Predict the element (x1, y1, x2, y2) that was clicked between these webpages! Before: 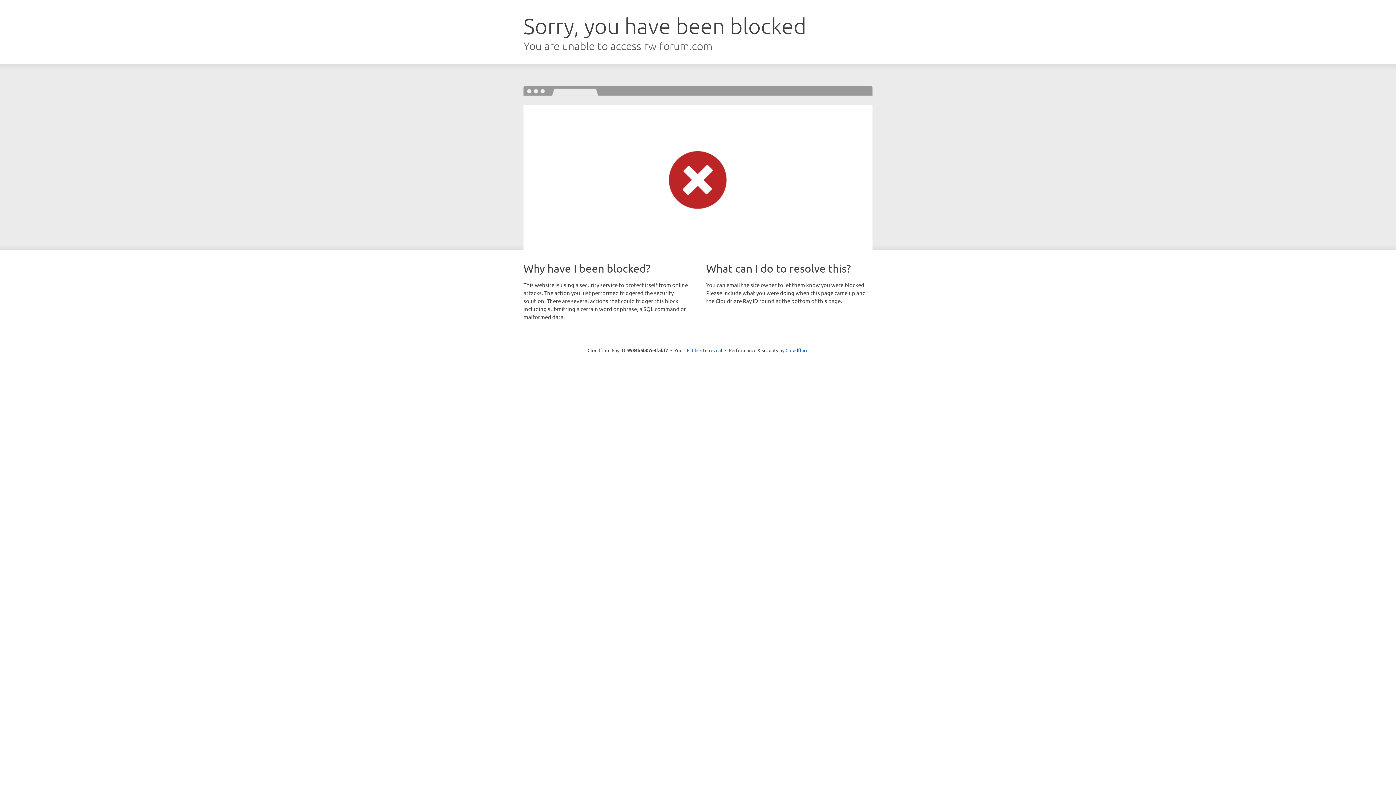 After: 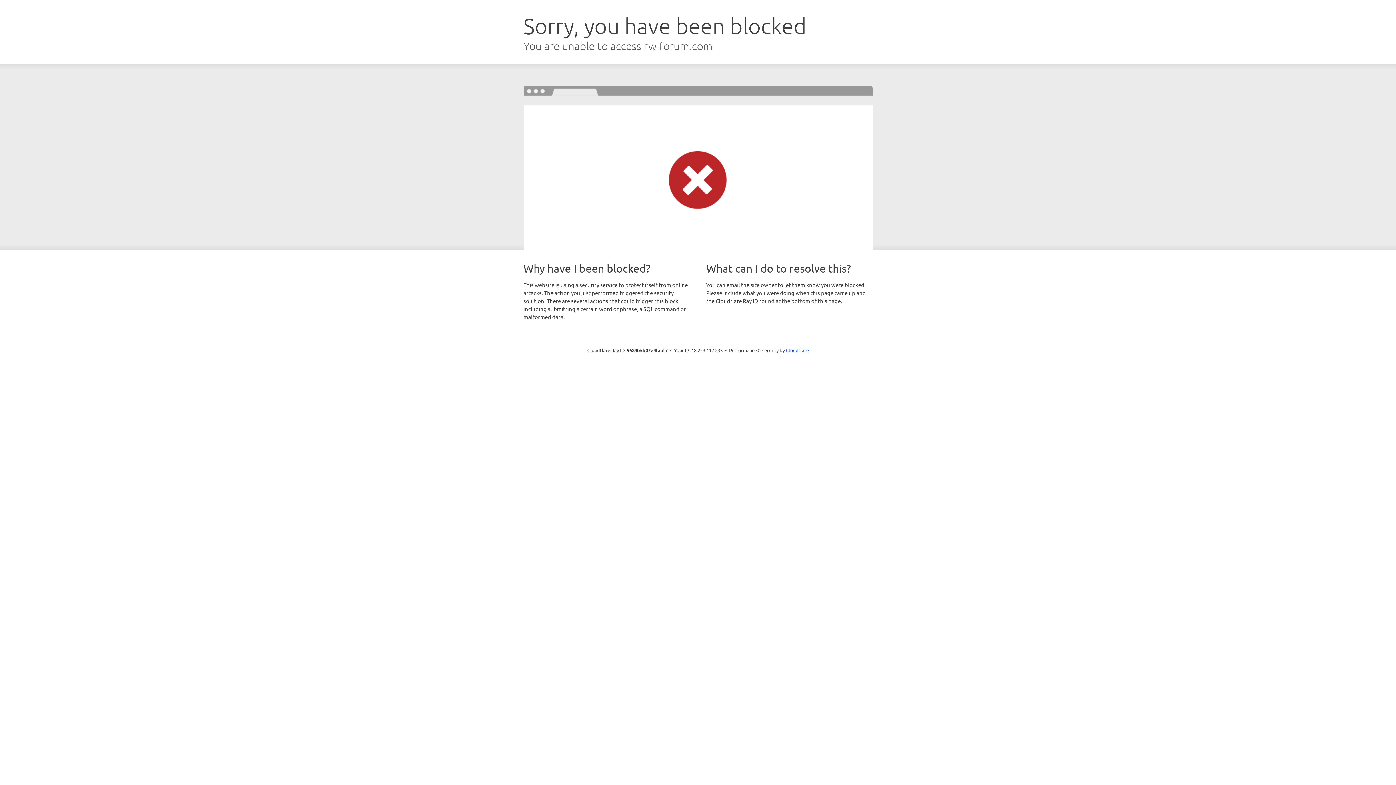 Action: bbox: (692, 346, 722, 353) label: Click to reveal